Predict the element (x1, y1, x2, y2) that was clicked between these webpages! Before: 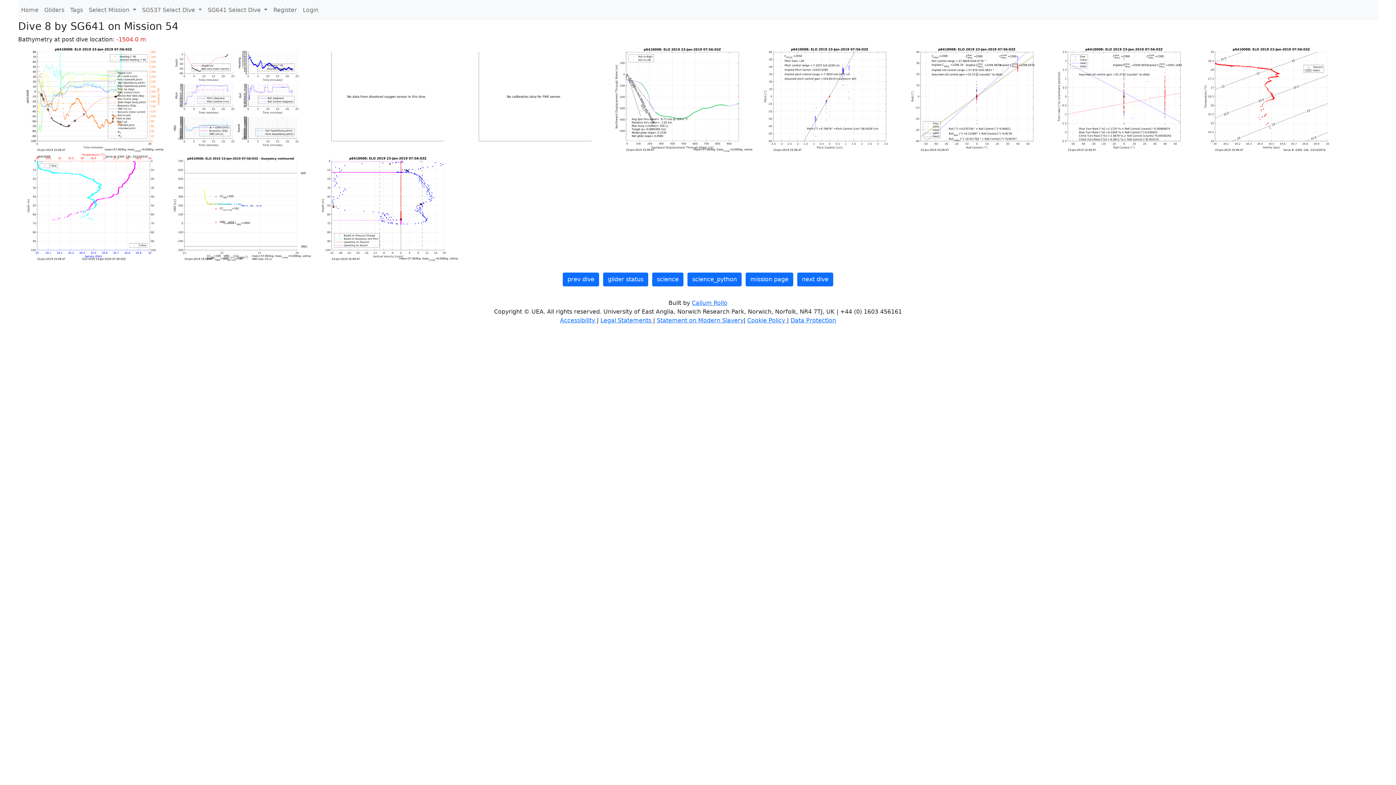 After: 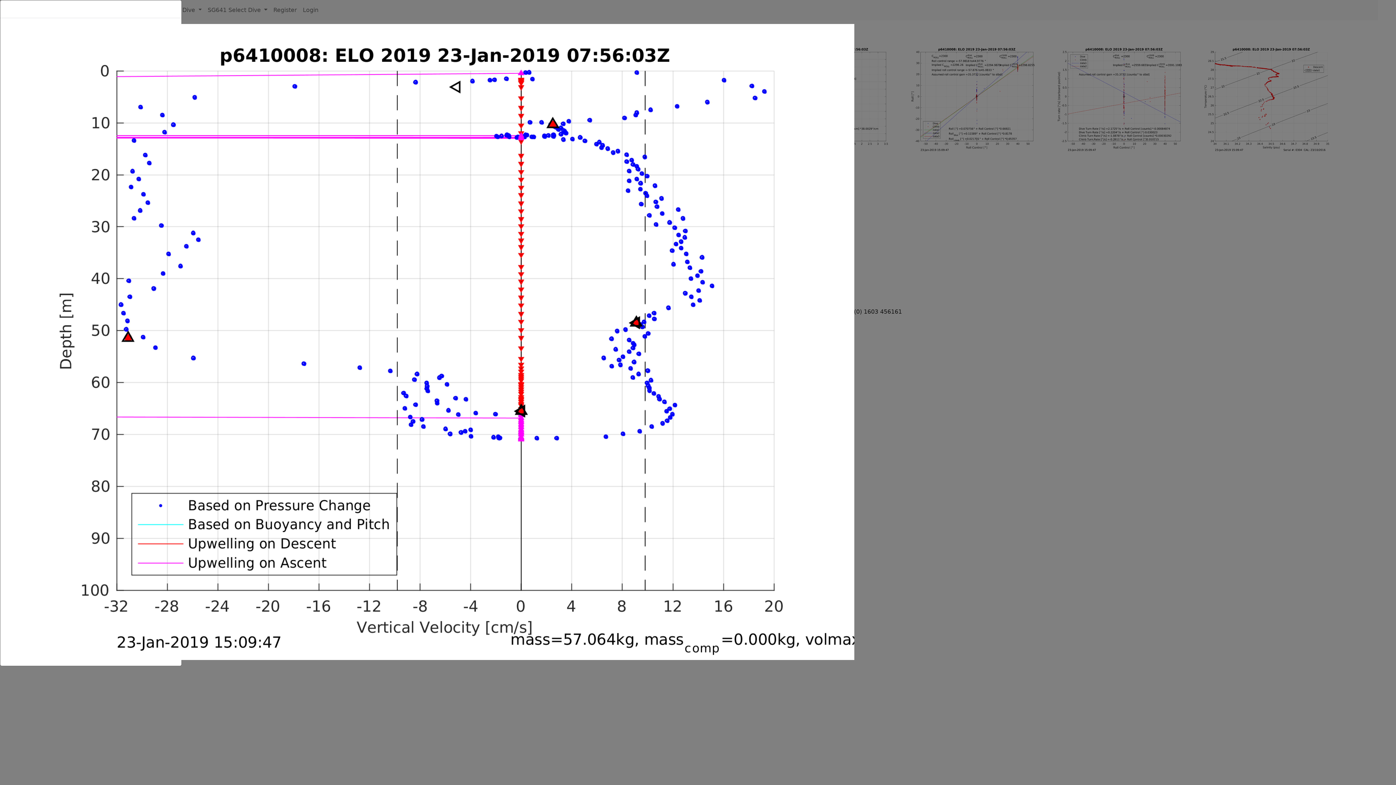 Action: bbox: (312, 203, 458, 210)